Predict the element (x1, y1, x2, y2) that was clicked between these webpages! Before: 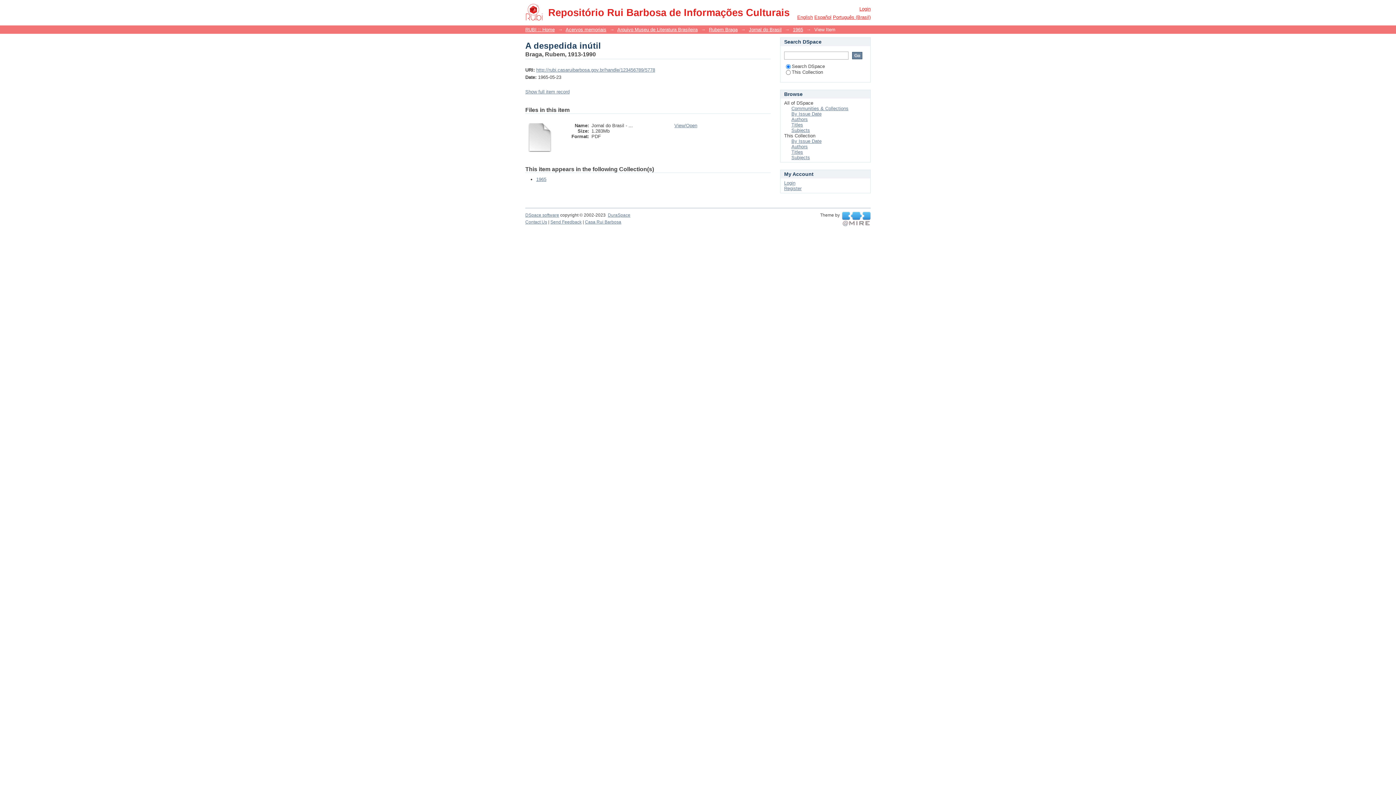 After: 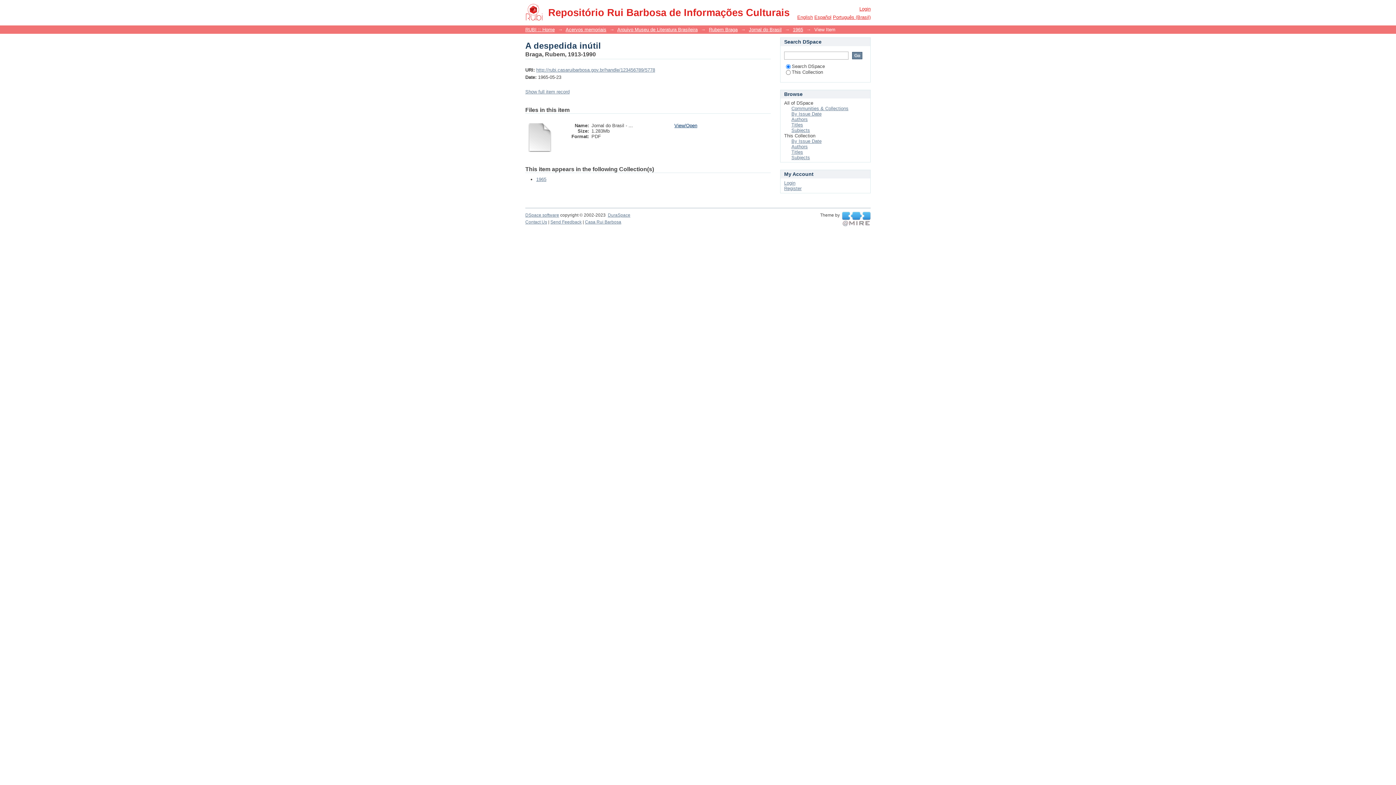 Action: label: View/Open bbox: (674, 122, 697, 128)